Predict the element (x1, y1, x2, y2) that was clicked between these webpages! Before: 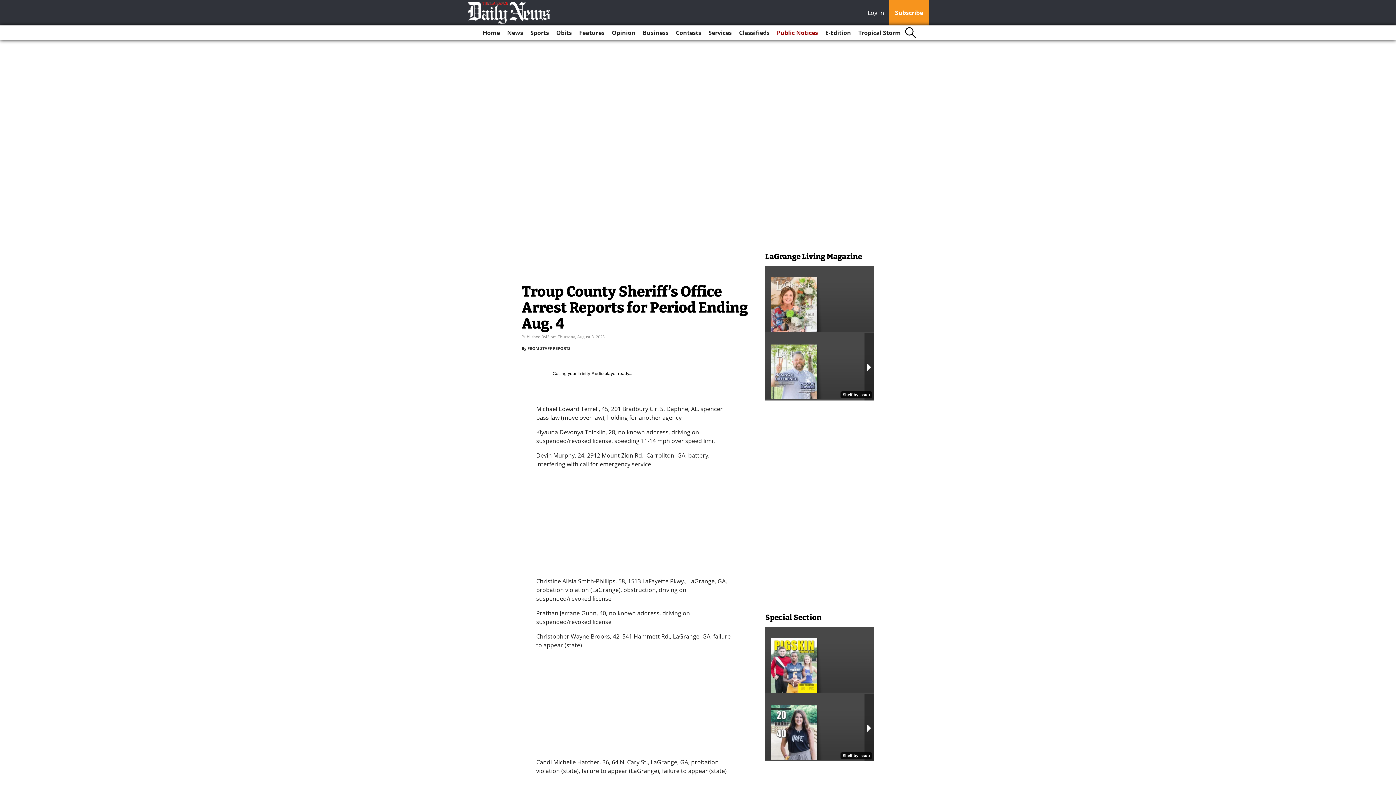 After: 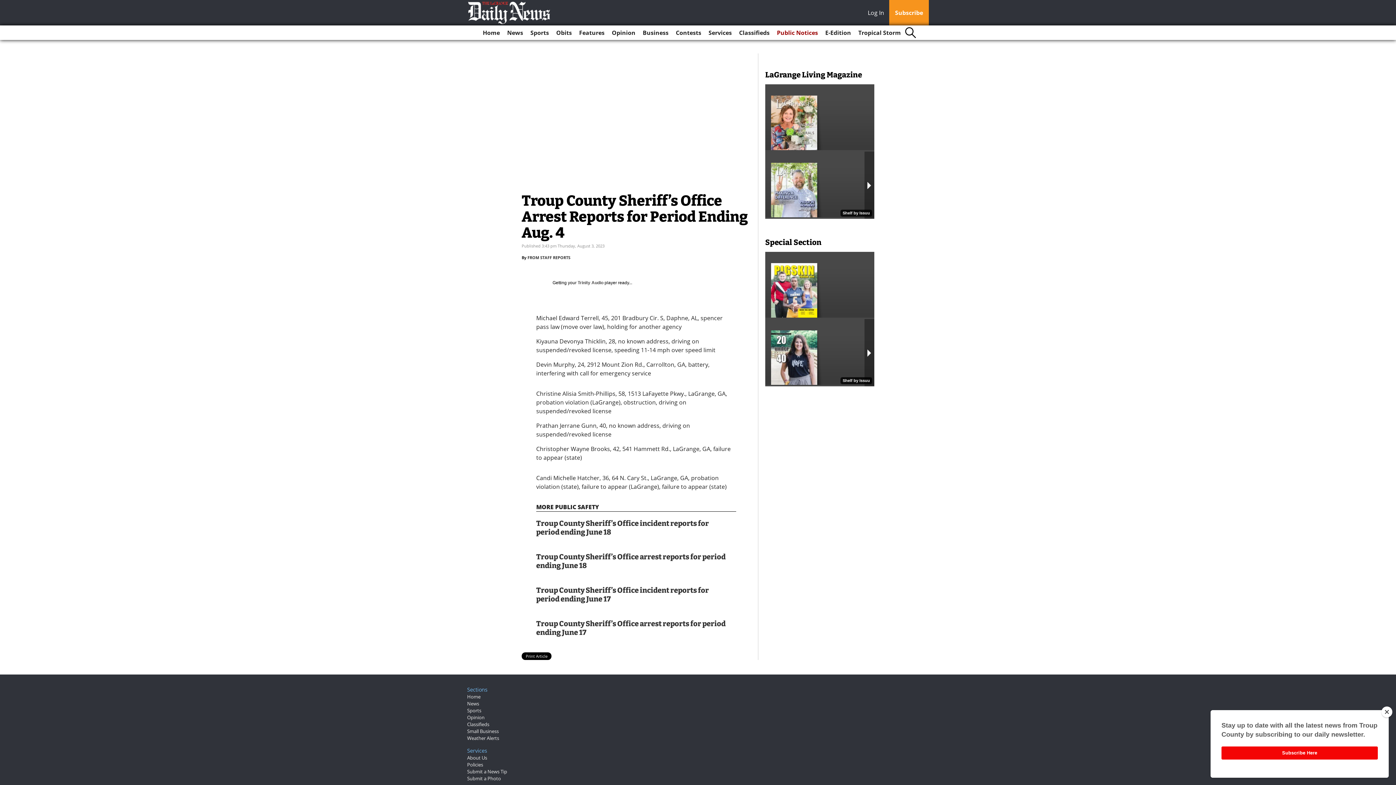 Action: label: Log In bbox: (868, 8, 888, 18)